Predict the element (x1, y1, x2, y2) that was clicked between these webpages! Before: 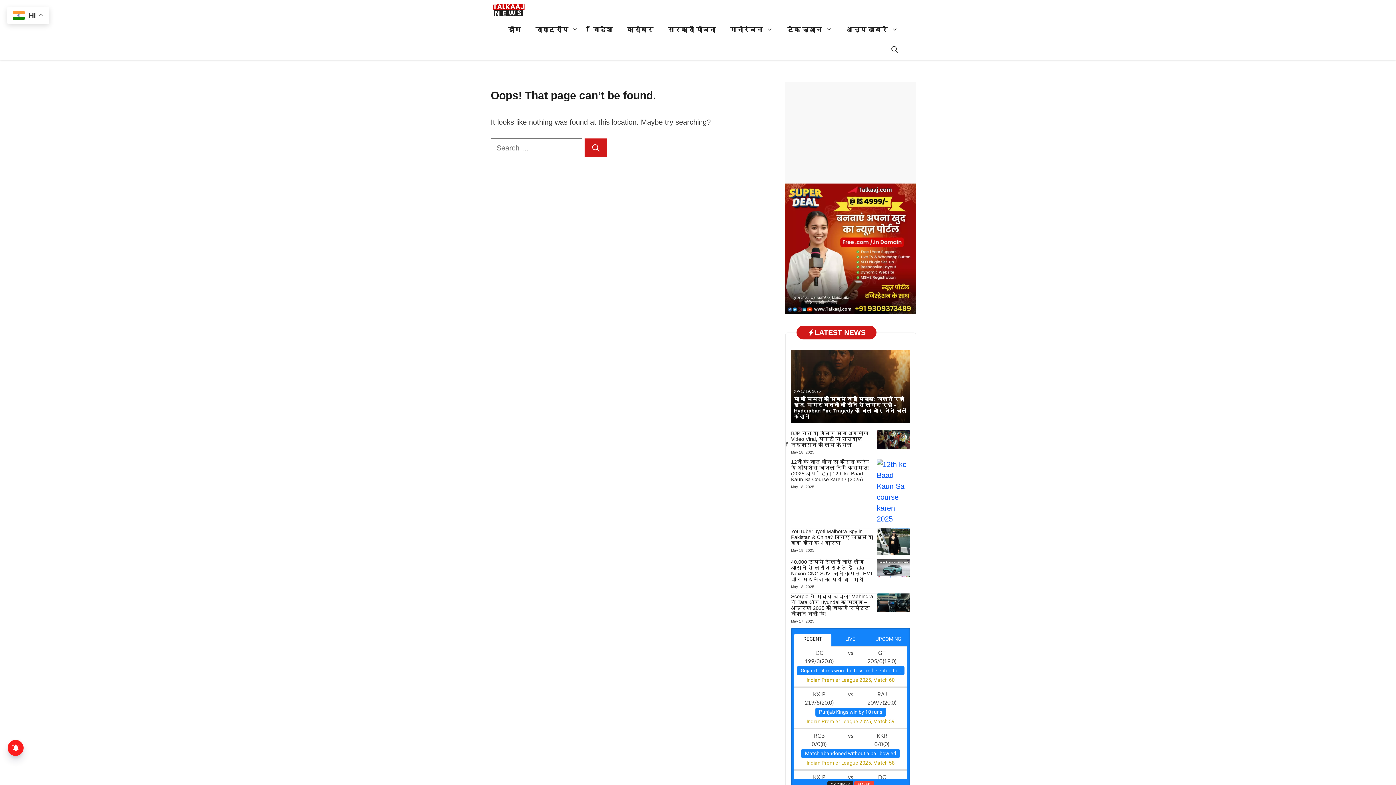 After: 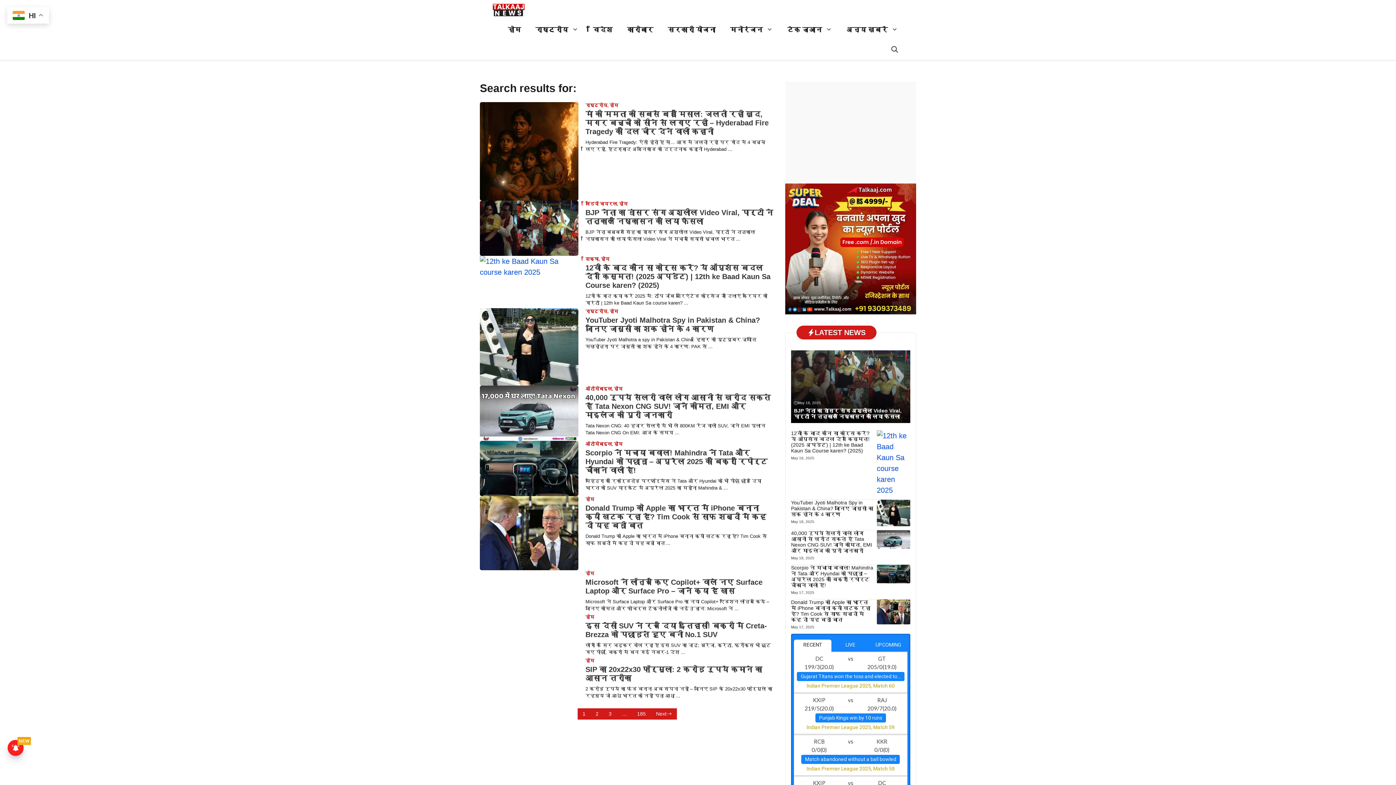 Action: bbox: (584, 138, 607, 157) label: Search